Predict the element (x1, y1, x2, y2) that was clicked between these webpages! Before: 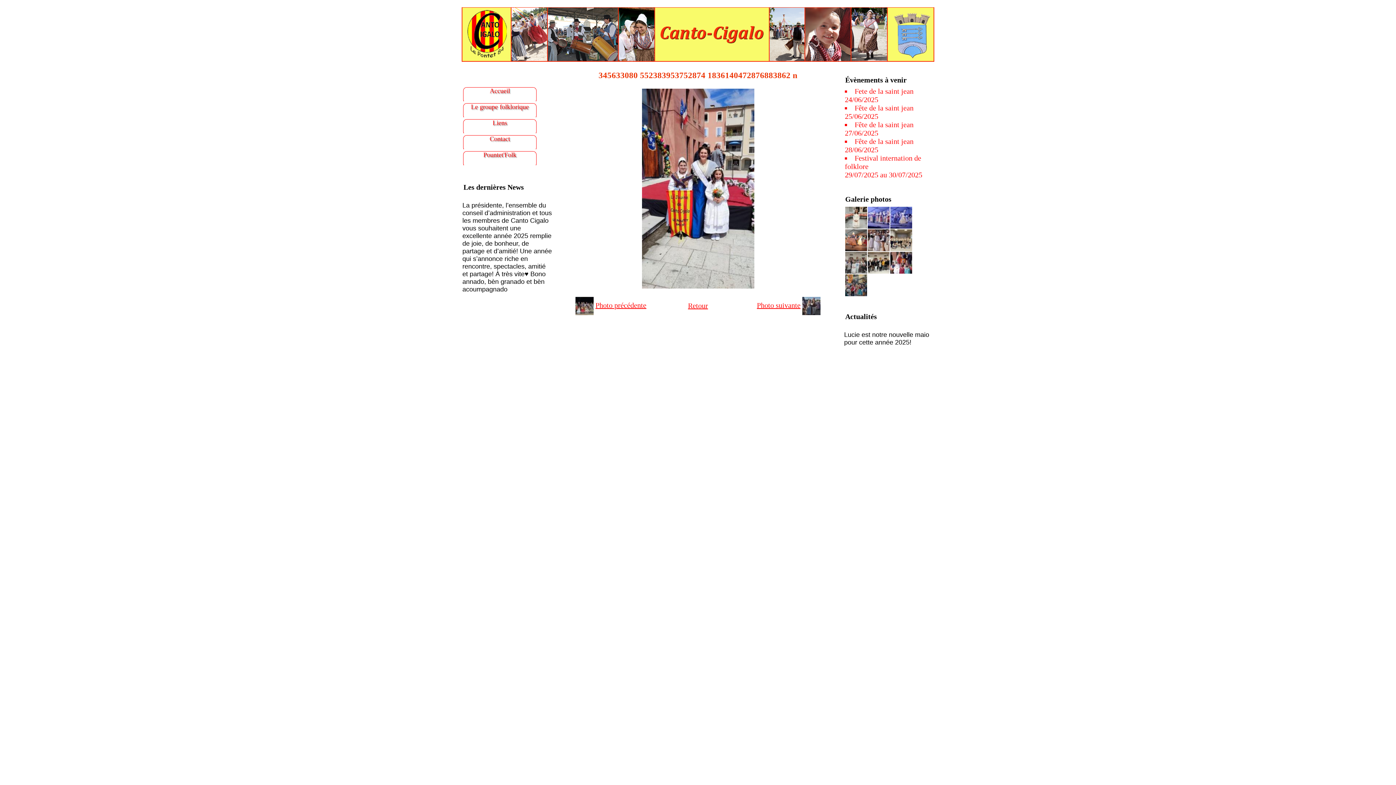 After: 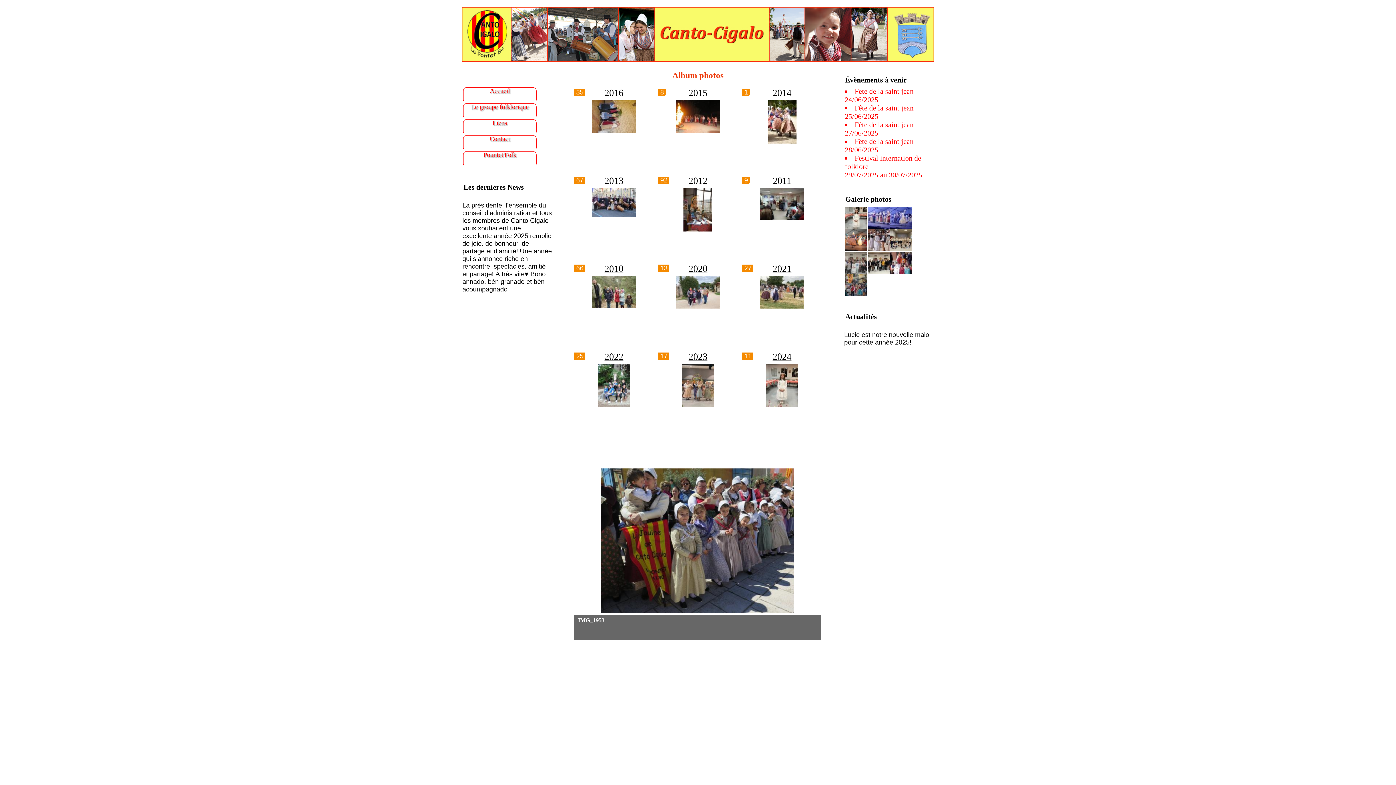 Action: label: Galerie photos bbox: (845, 195, 891, 203)